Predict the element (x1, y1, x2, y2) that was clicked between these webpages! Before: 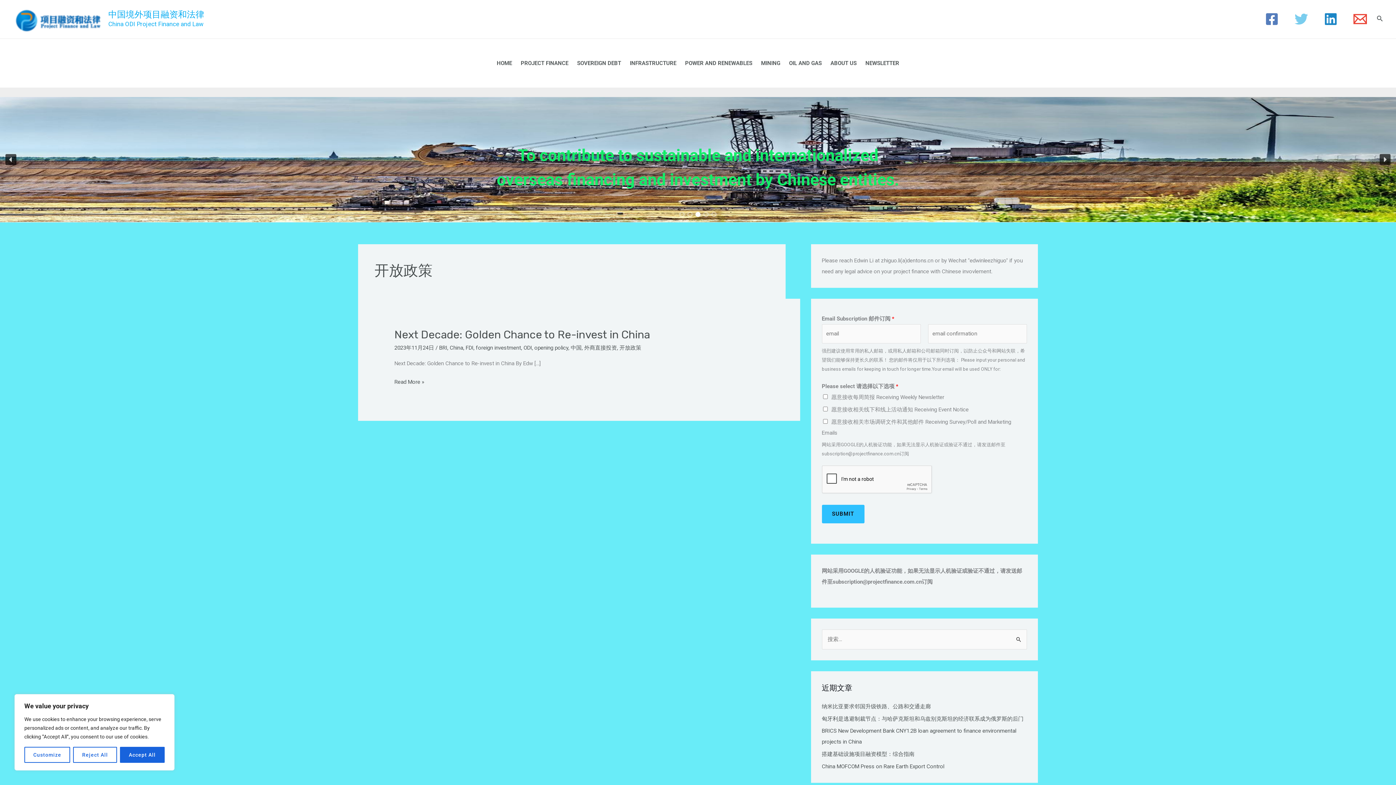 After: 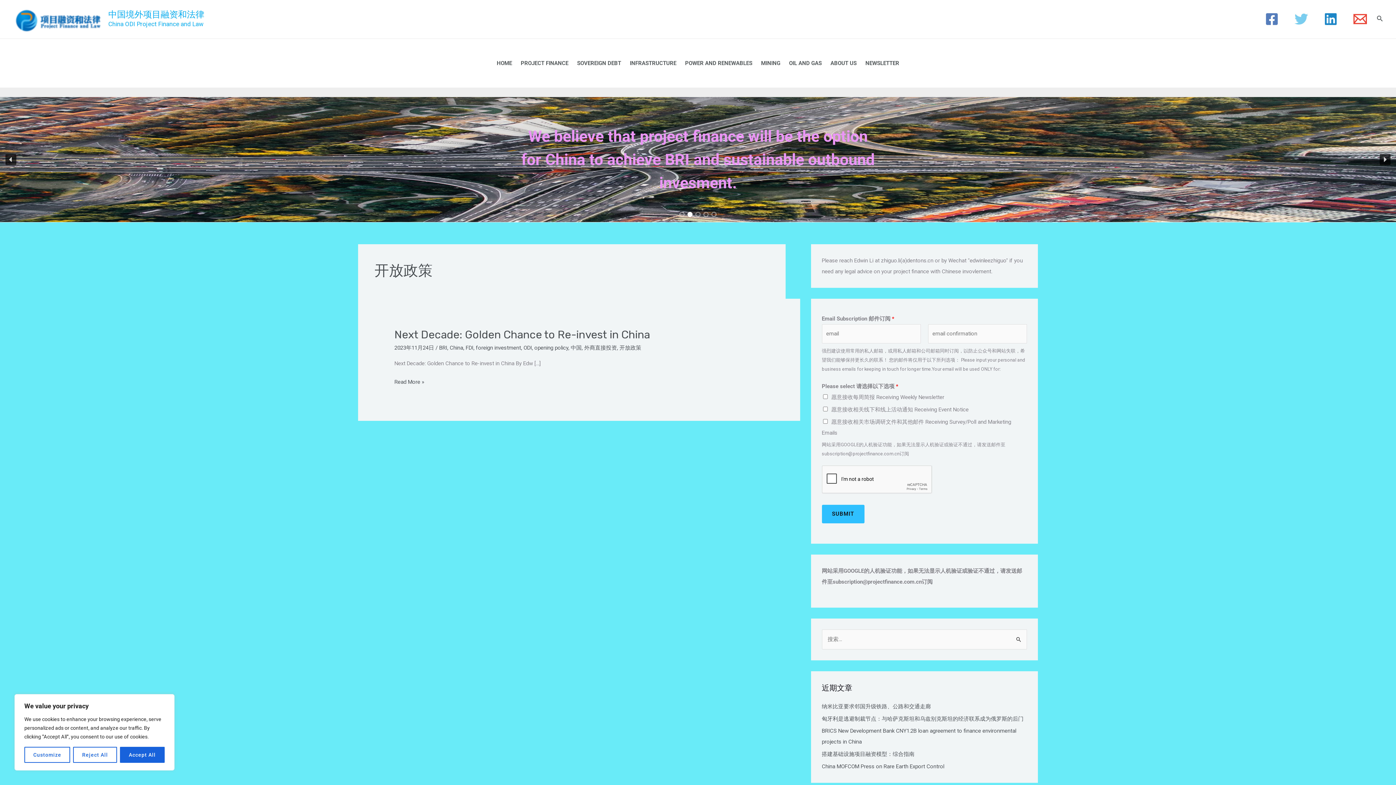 Action: label: Facebook bbox: (1262, 9, 1281, 28)